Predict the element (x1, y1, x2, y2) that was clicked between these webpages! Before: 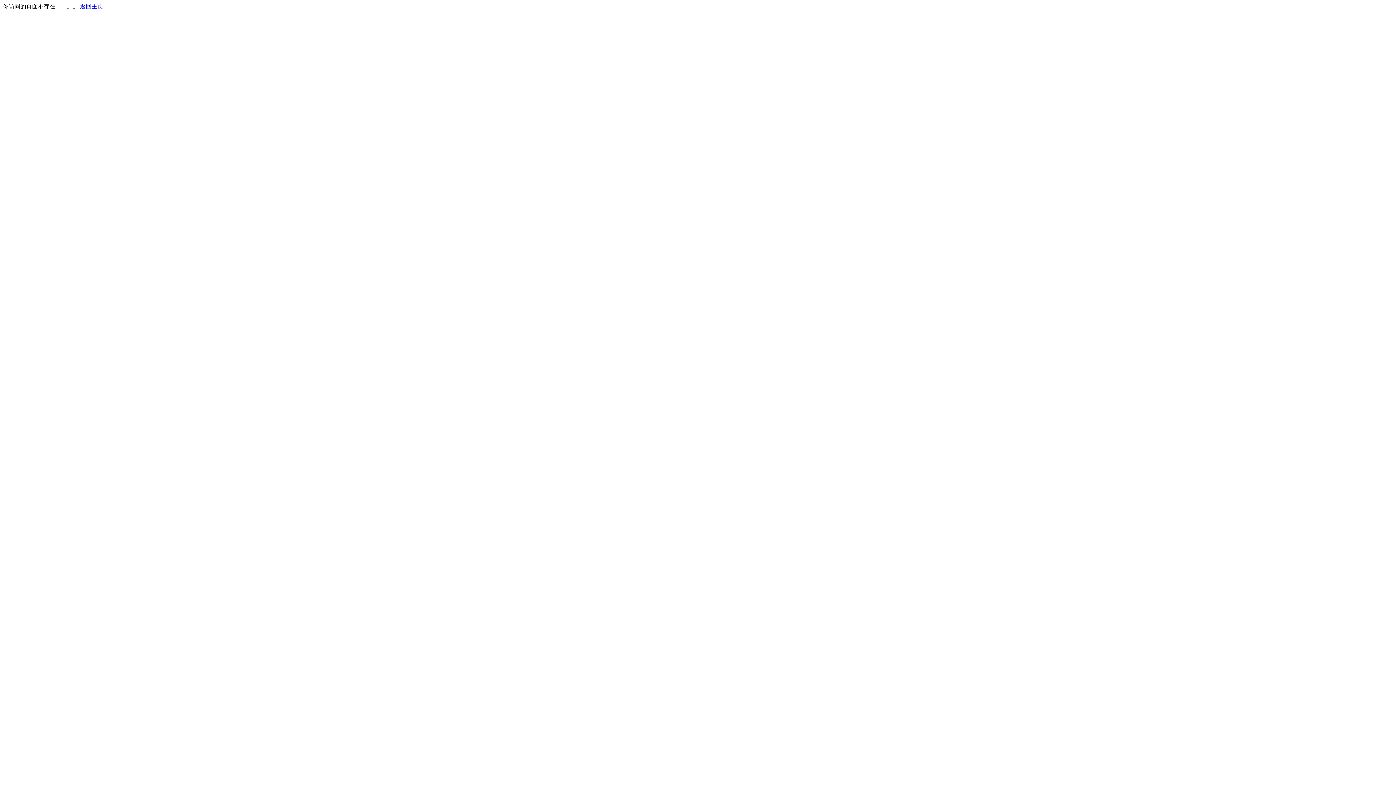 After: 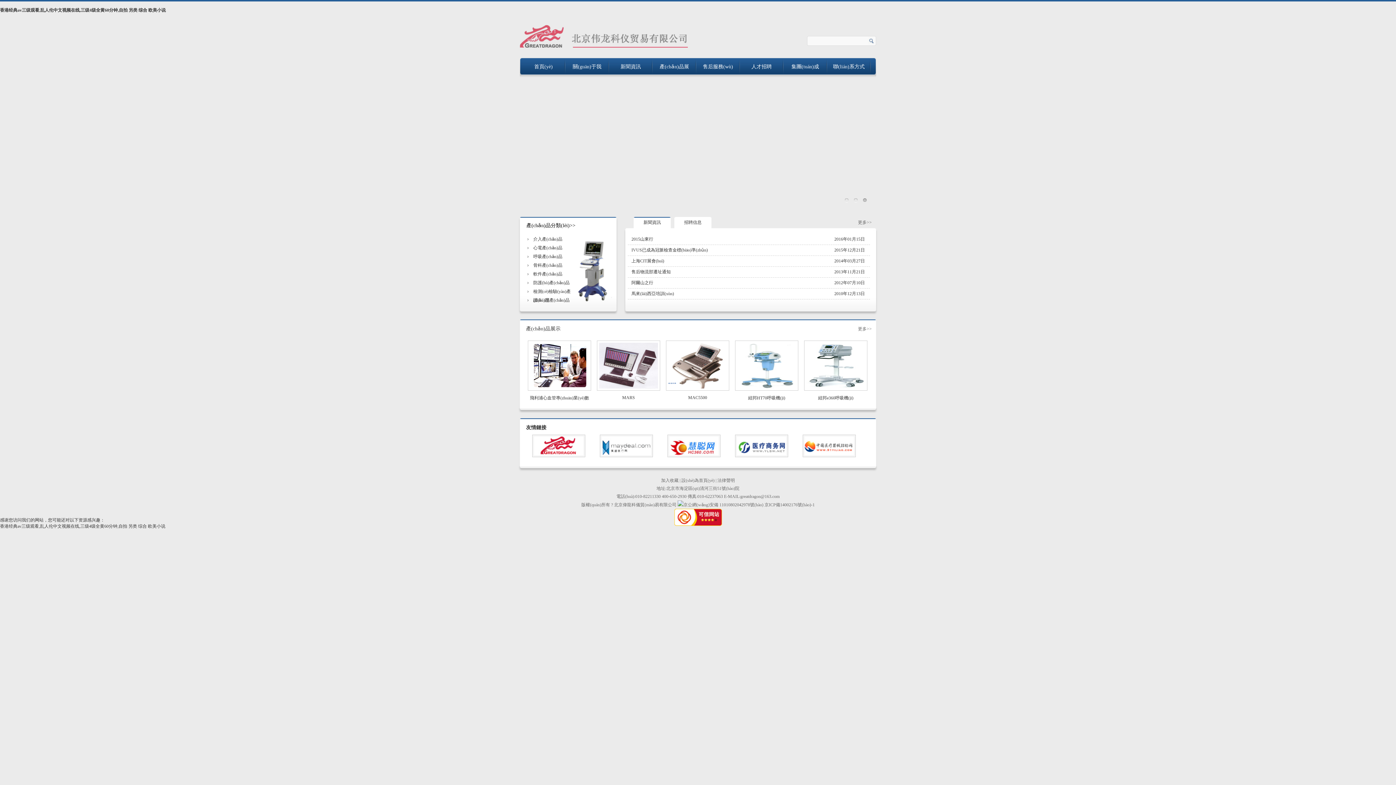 Action: label: 返回主页 bbox: (80, 3, 103, 9)